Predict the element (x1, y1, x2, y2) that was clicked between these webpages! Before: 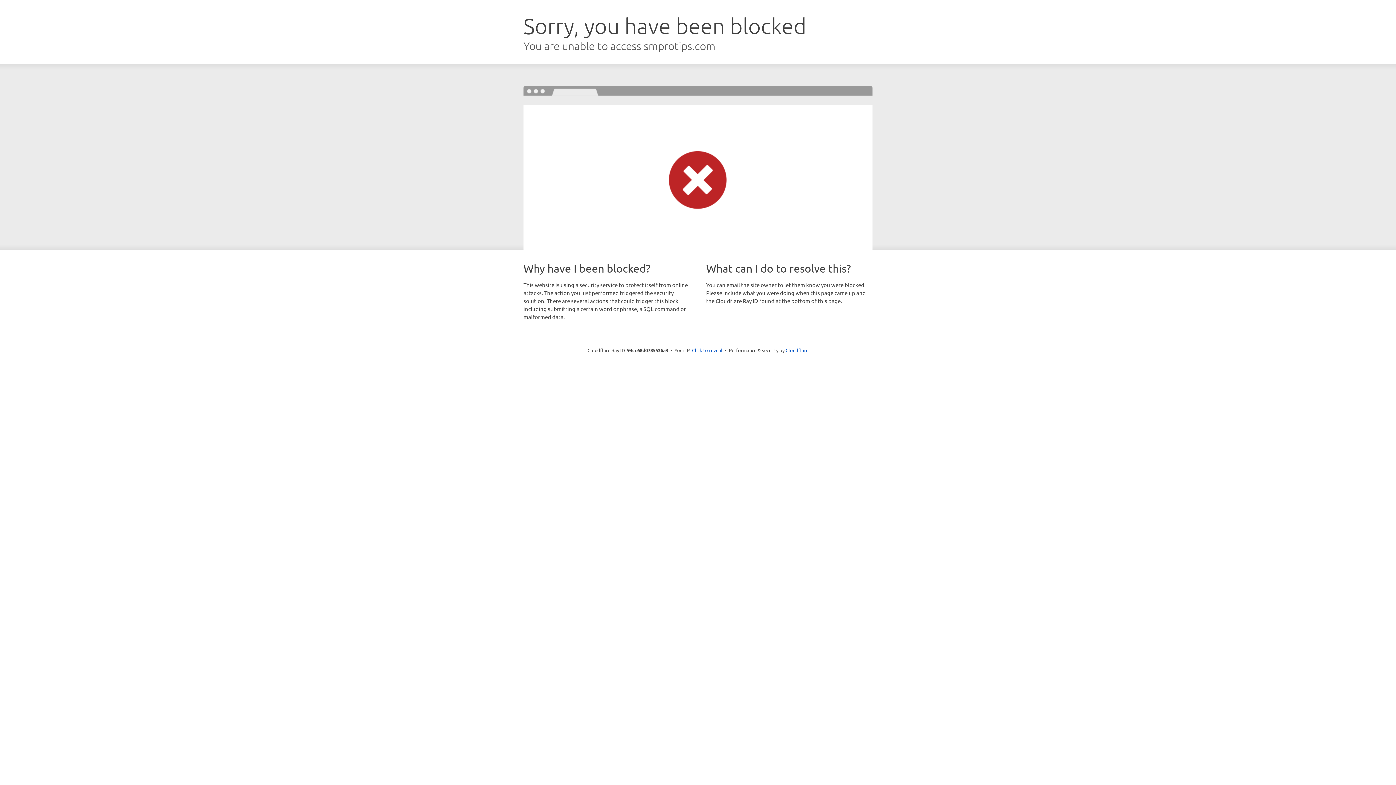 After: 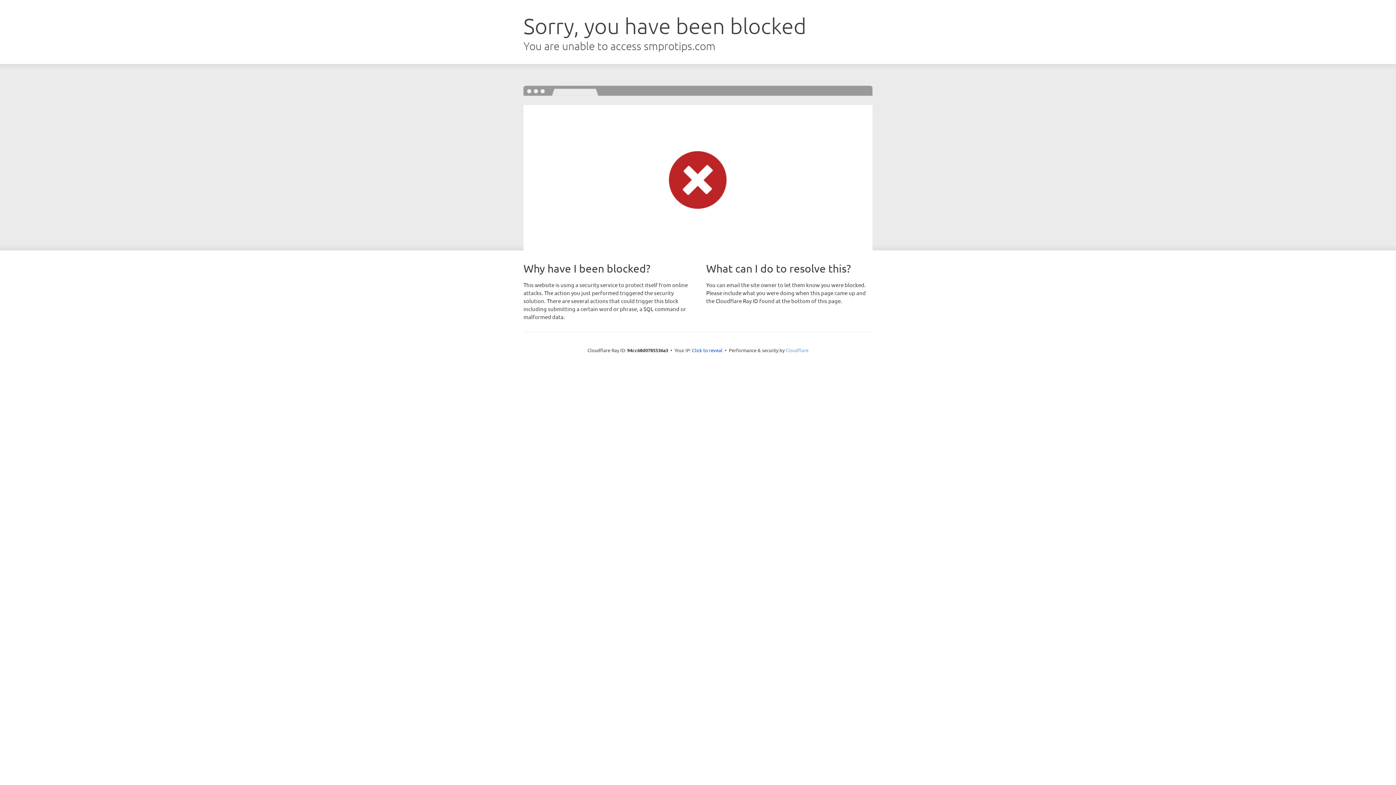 Action: bbox: (785, 347, 808, 353) label: Cloudflare